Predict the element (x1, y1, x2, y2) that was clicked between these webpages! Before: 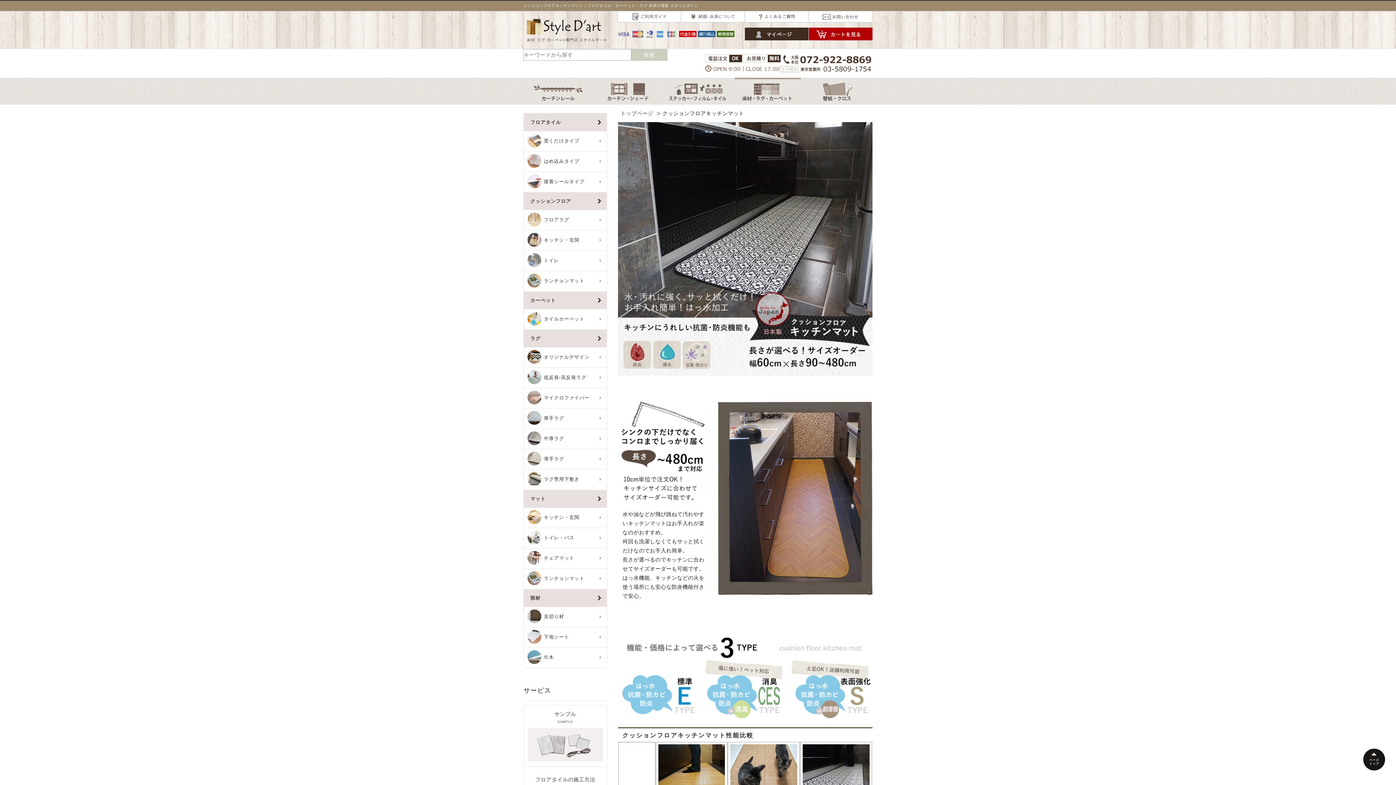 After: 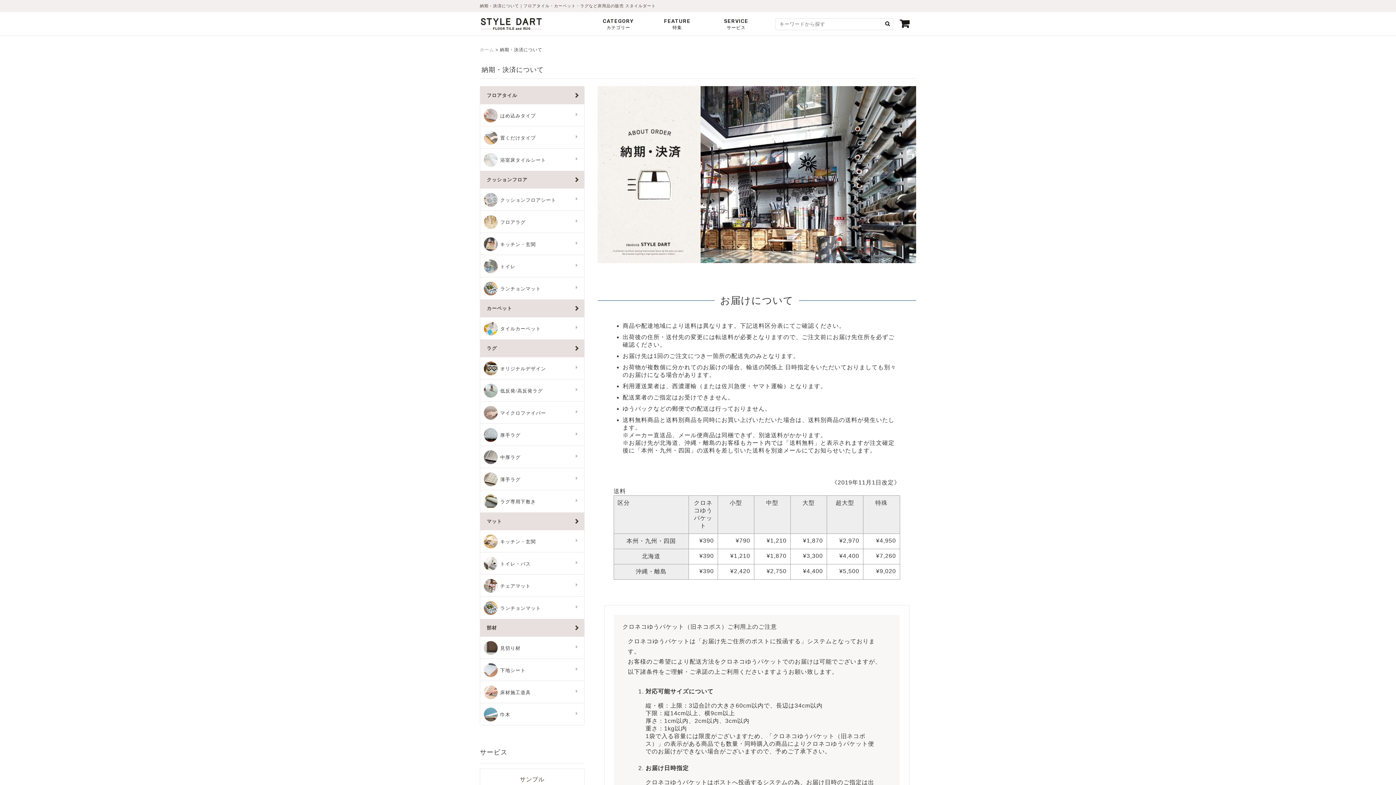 Action: bbox: (681, 11, 744, 22)